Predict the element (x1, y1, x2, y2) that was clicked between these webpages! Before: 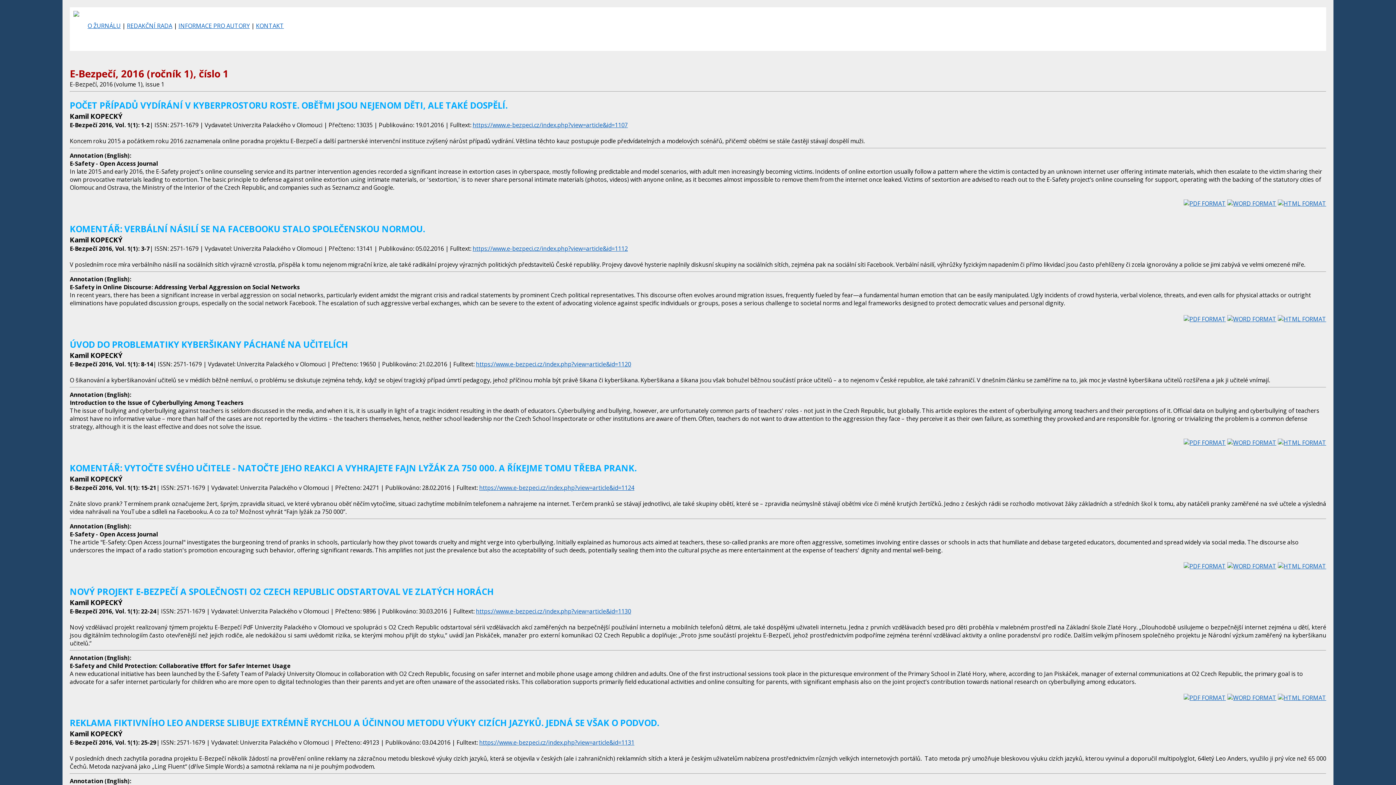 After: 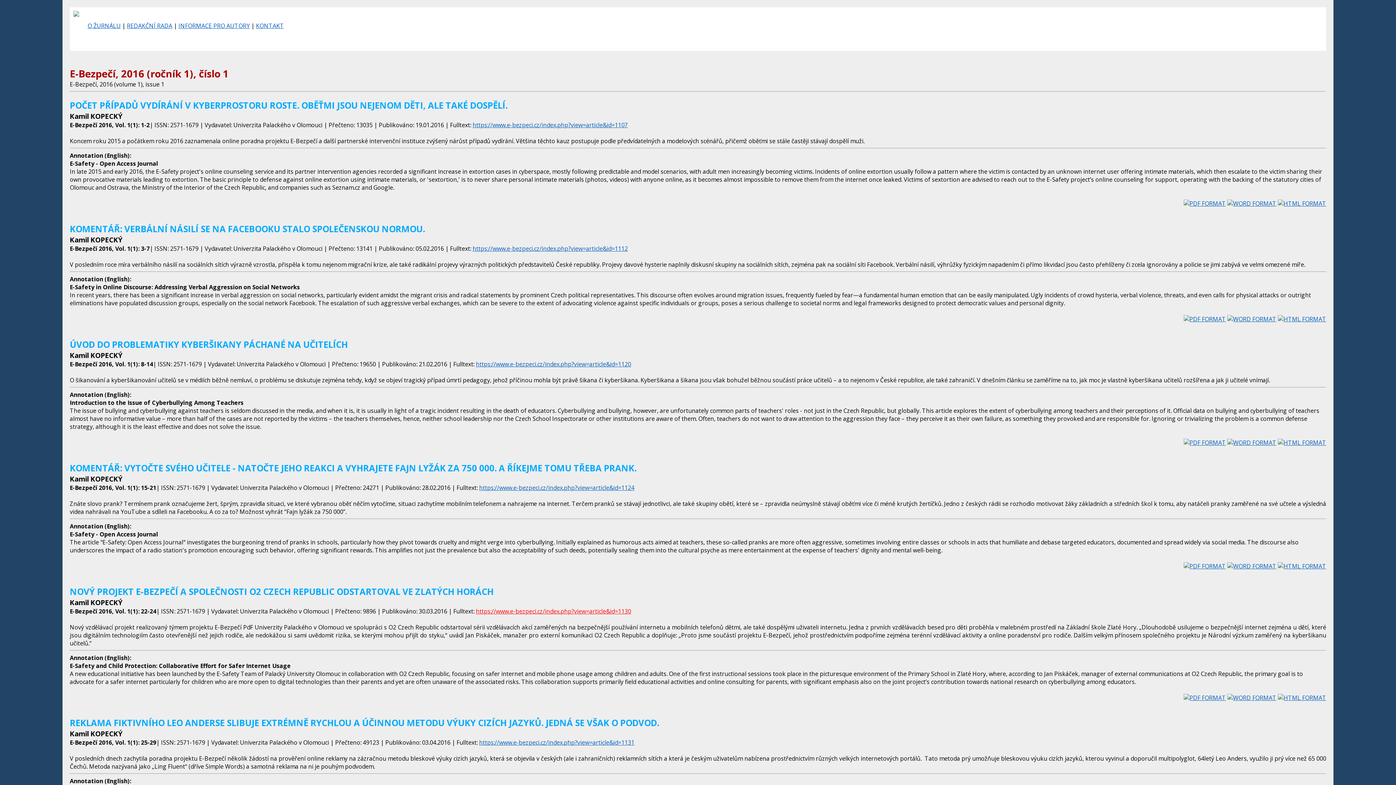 Action: bbox: (476, 607, 631, 615) label: https://www.e-bezpeci.cz/index.php?view=article&id=1130